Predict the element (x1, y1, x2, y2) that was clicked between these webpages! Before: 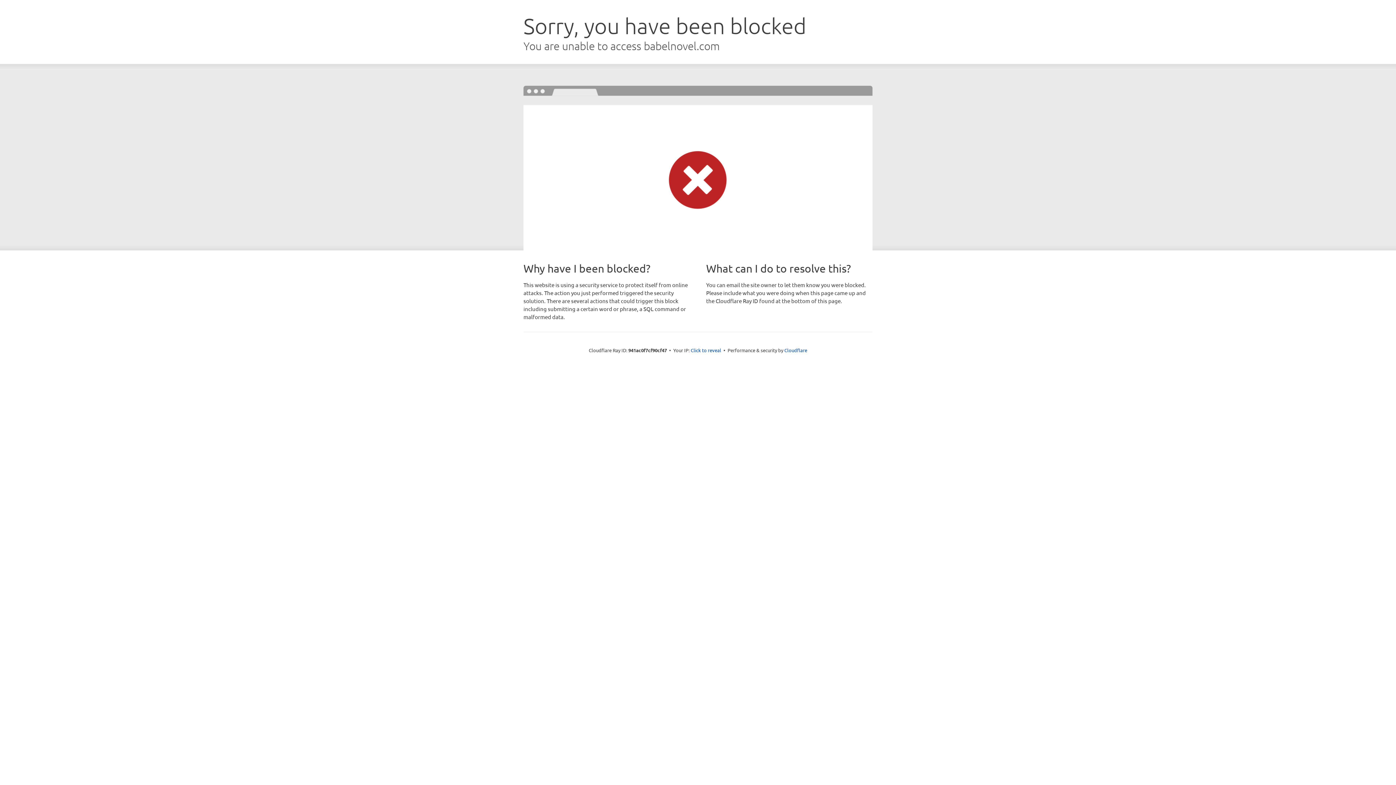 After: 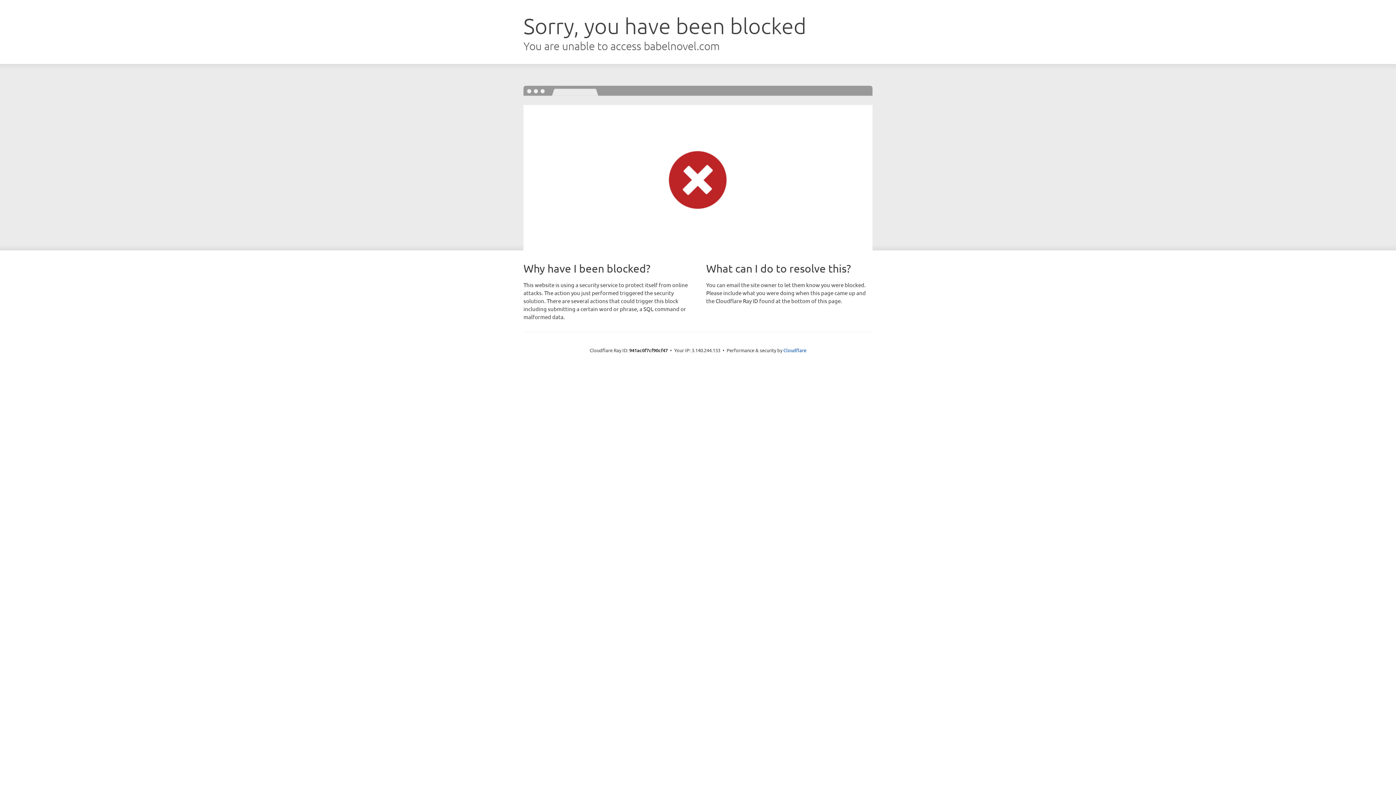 Action: label: Click to reveal bbox: (690, 346, 721, 353)